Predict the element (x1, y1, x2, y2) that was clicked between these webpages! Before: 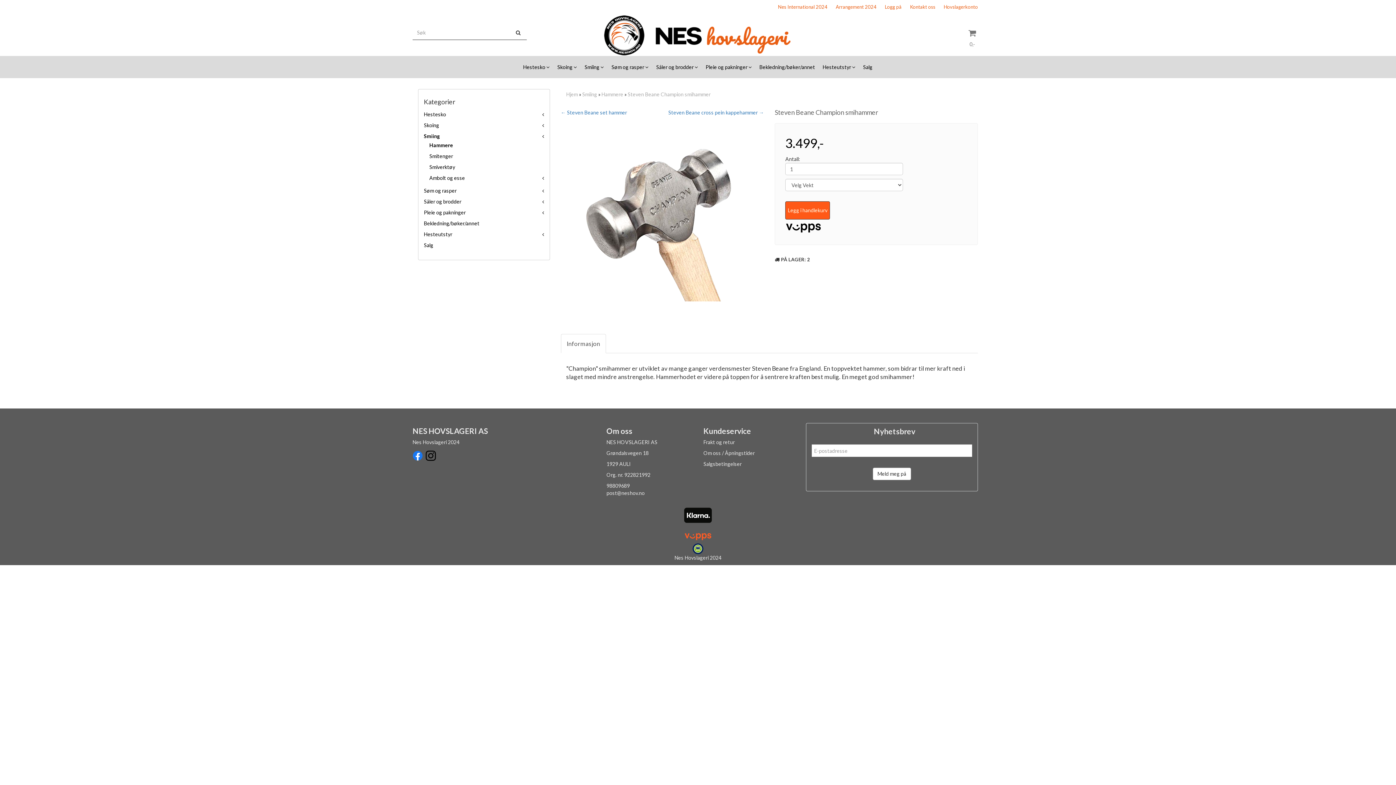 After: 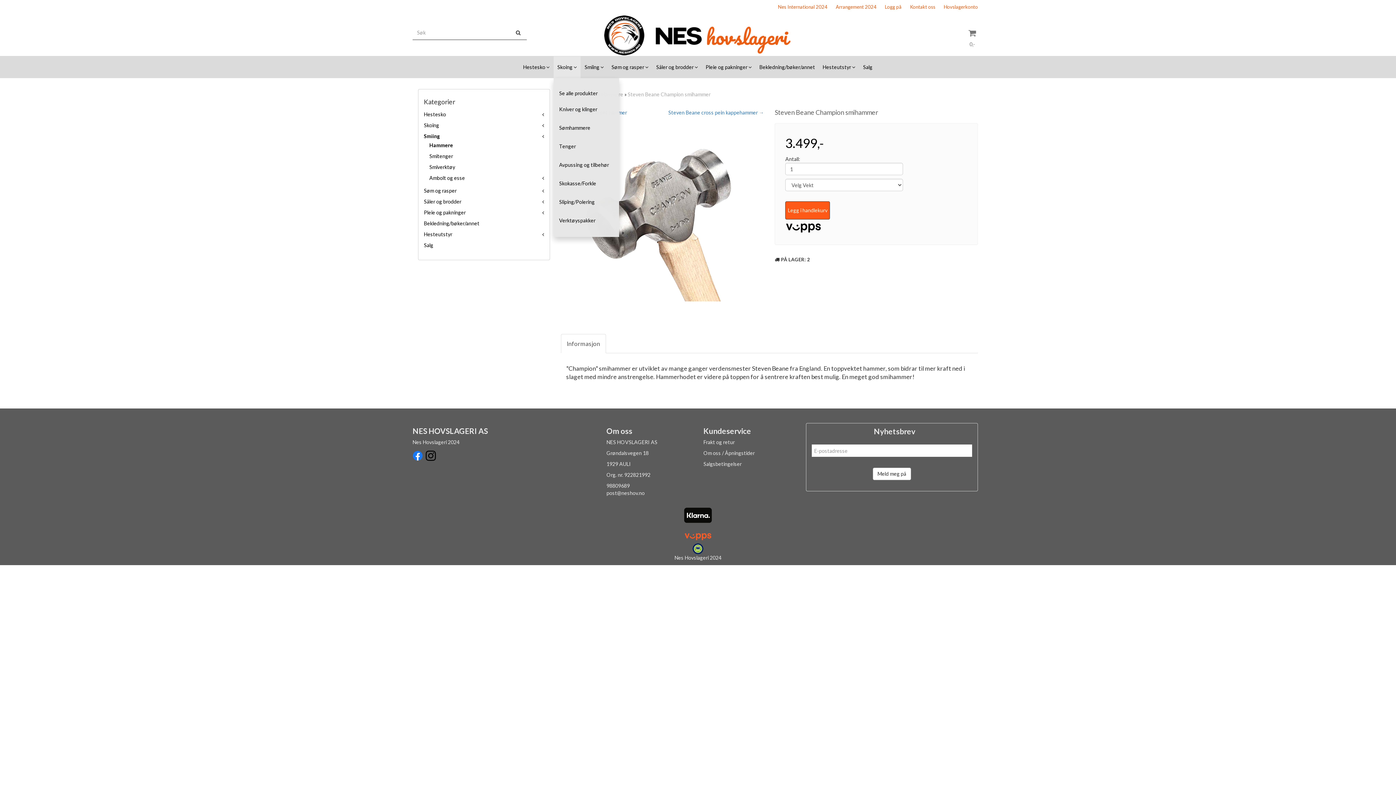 Action: bbox: (553, 56, 581, 78) label: Skoing 